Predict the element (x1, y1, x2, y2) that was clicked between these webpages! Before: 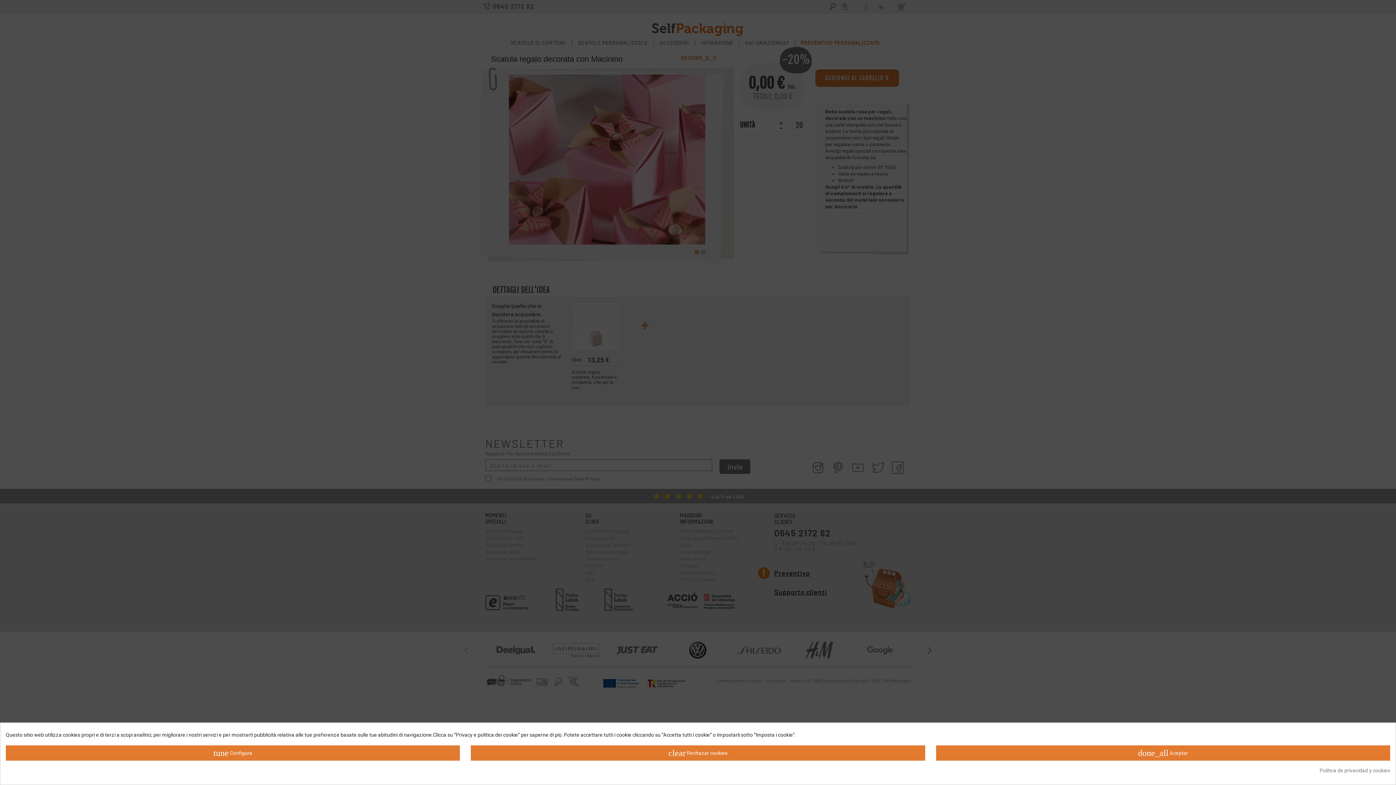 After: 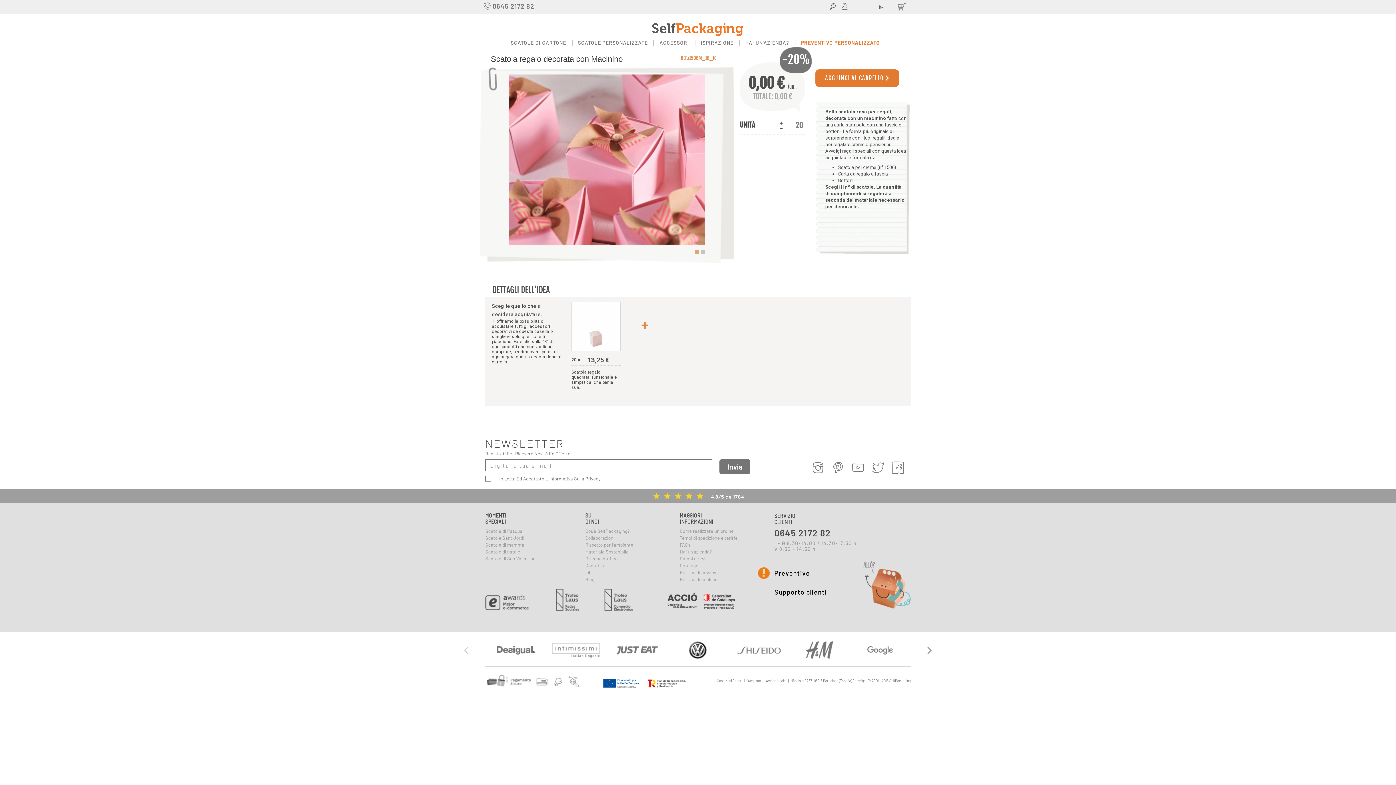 Action: bbox: (936, 745, 1390, 761) label: done_all Aceptar